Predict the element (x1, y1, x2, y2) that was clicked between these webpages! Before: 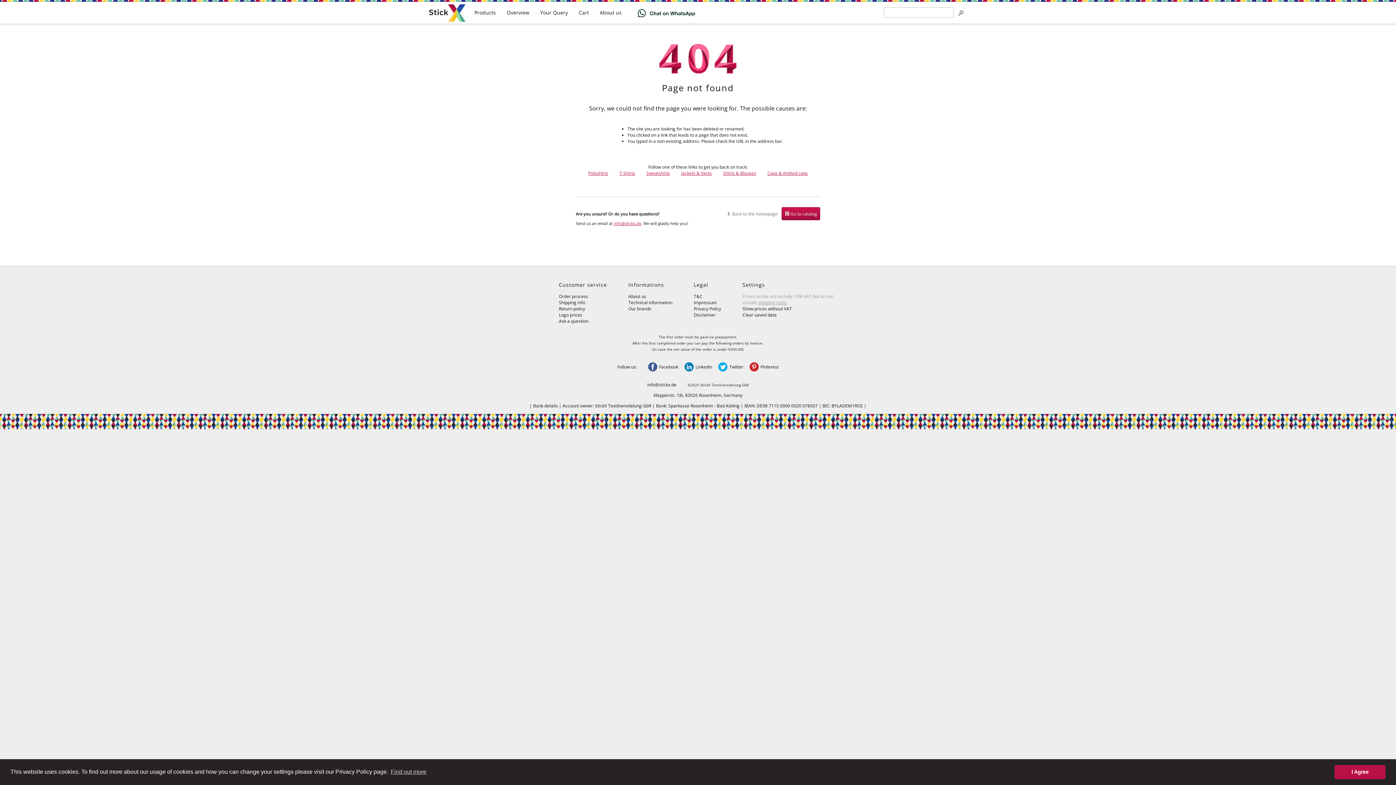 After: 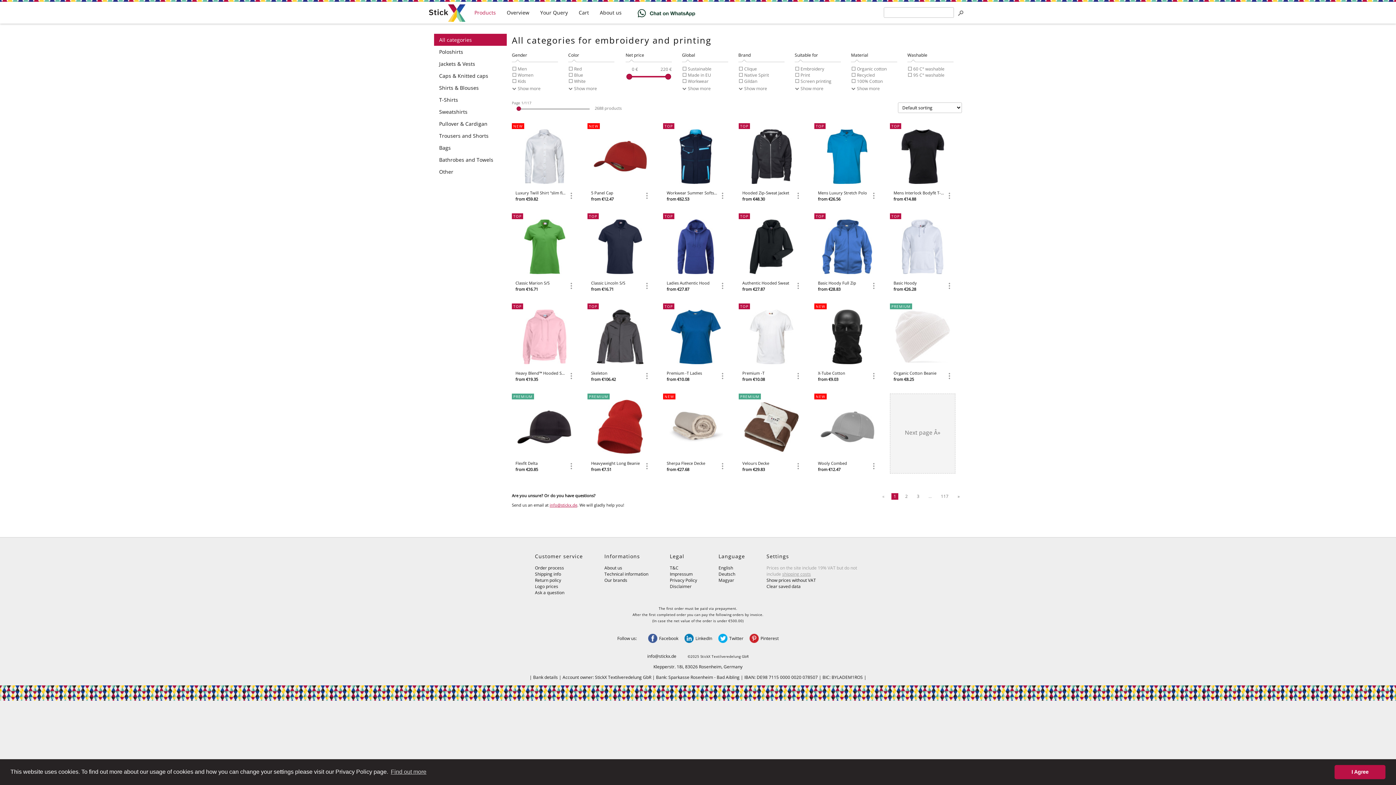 Action: label: Sweatshirts bbox: (646, 170, 670, 176)